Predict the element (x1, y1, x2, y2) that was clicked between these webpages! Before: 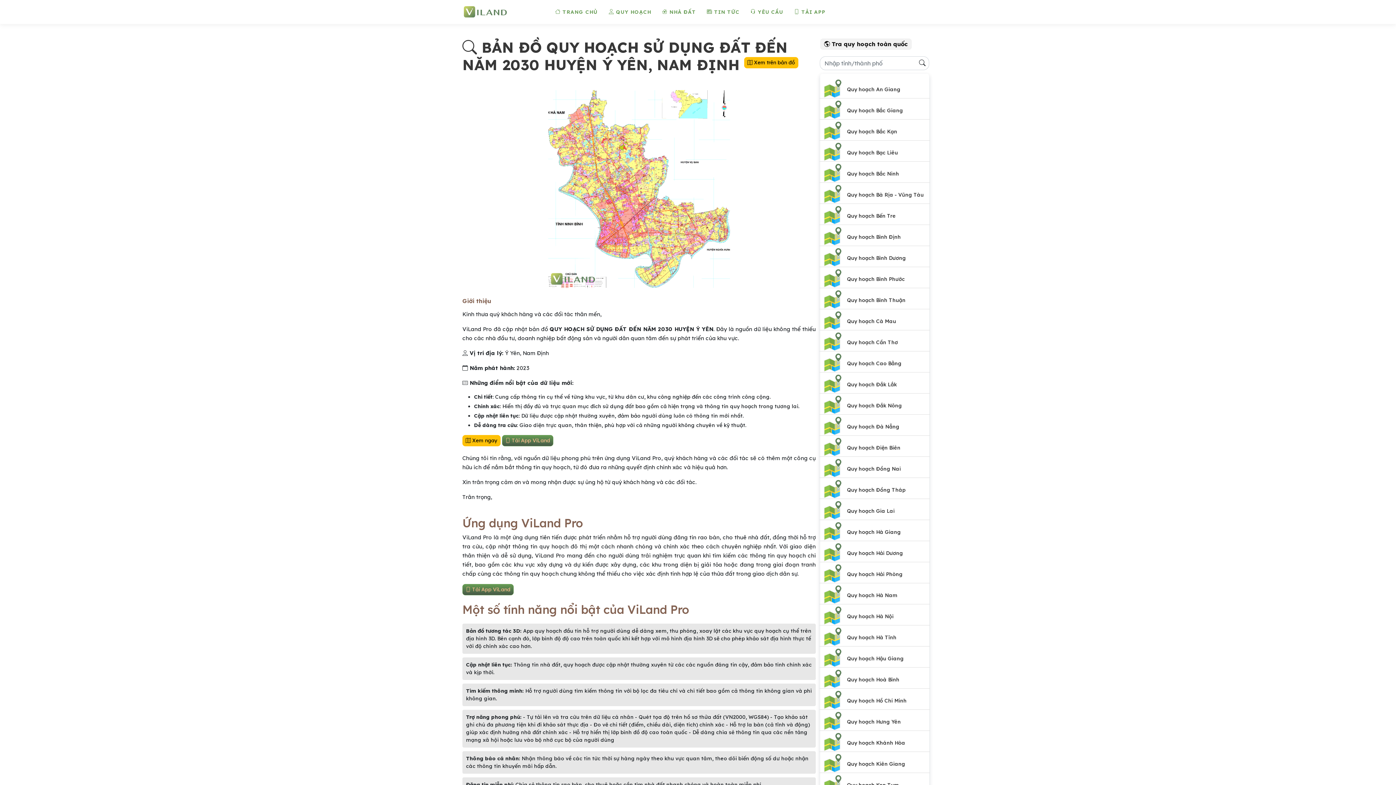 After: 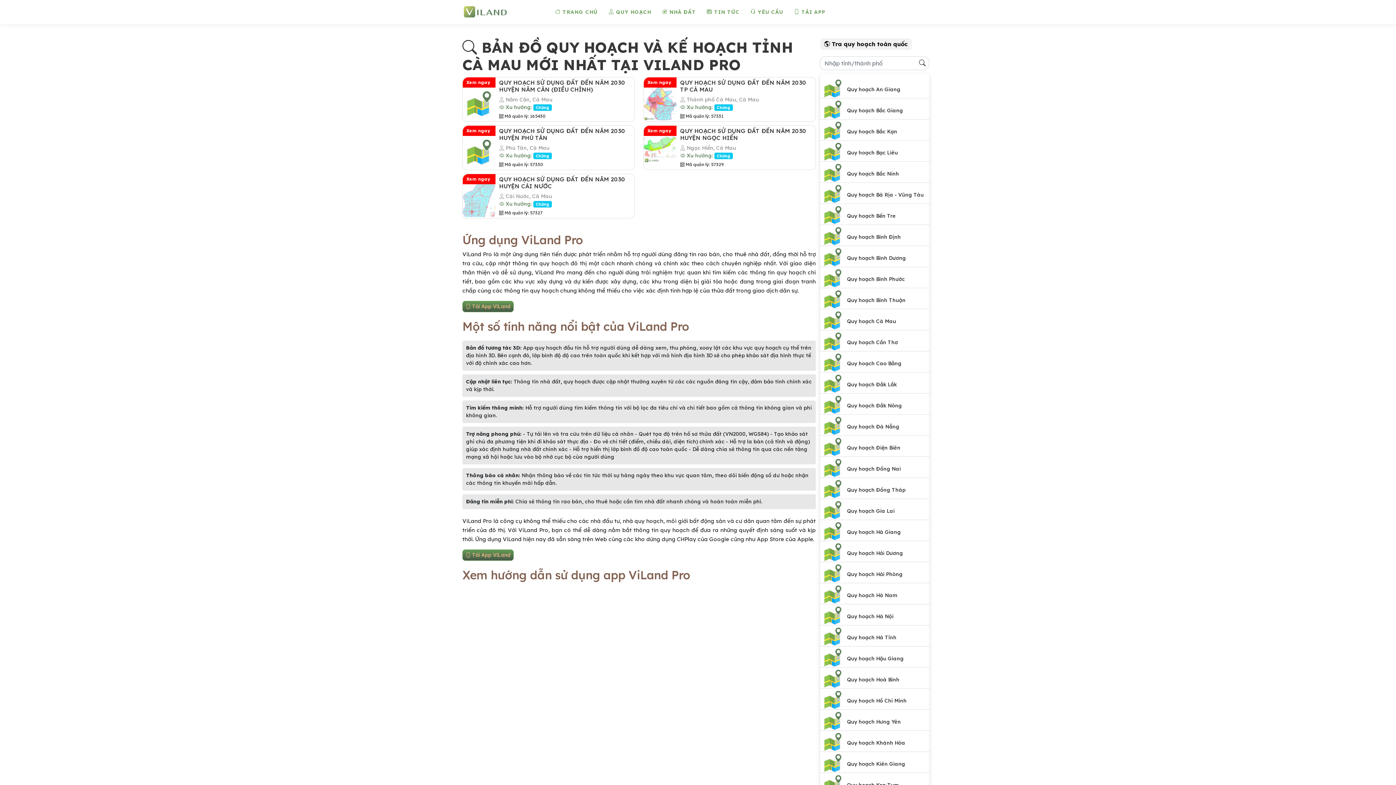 Action: bbox: (847, 318, 925, 324) label: Quy hoạch Cà Mau